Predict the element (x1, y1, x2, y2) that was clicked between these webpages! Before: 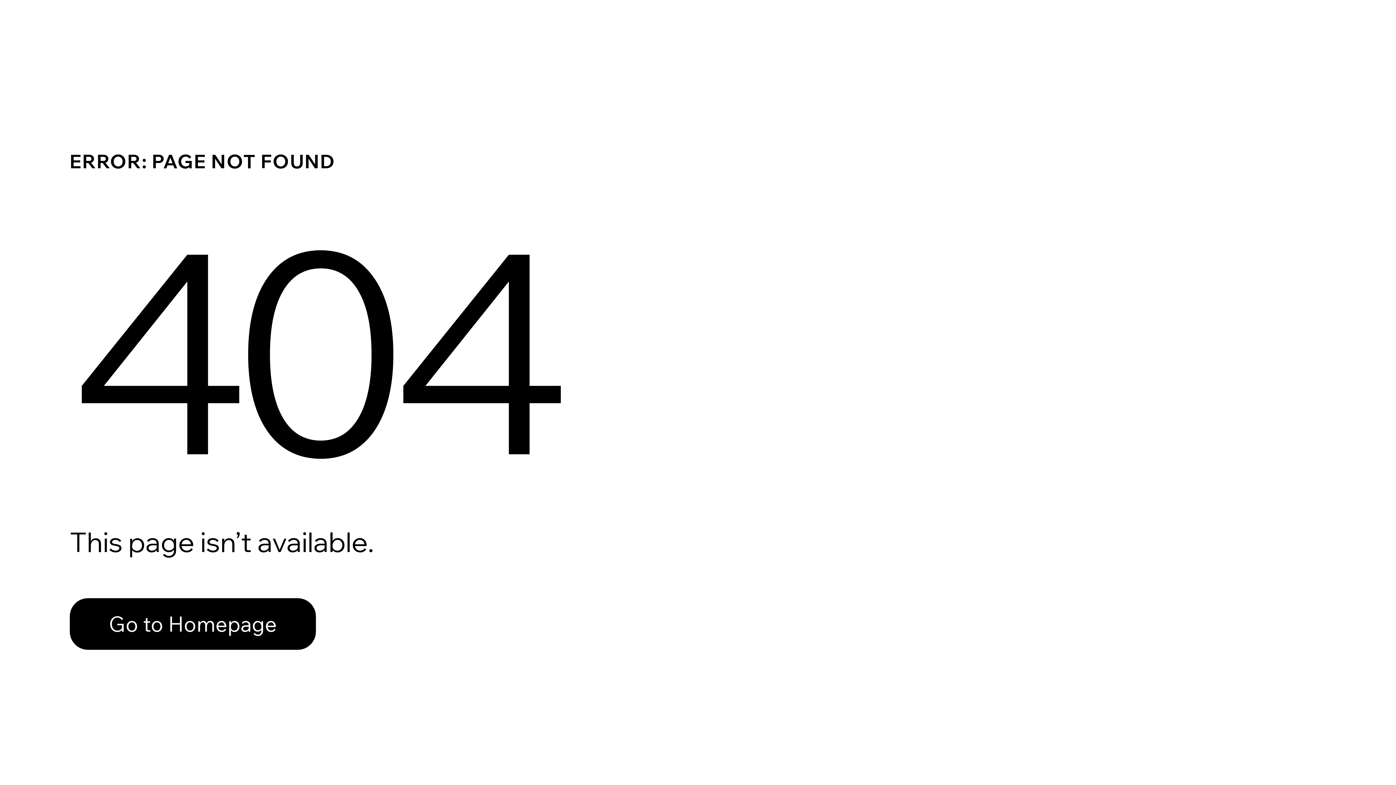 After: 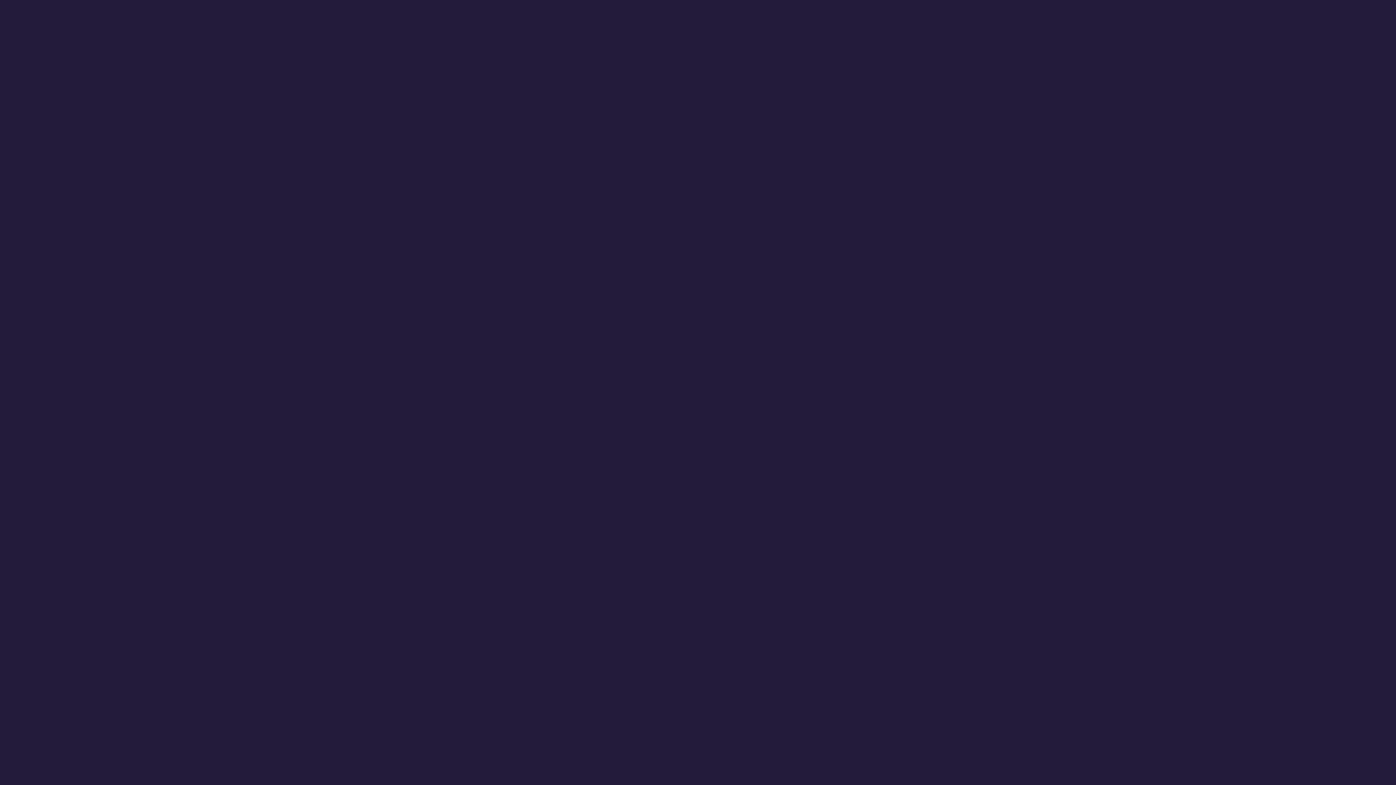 Action: label: Go to Homepage bbox: (69, 582, 768, 659)